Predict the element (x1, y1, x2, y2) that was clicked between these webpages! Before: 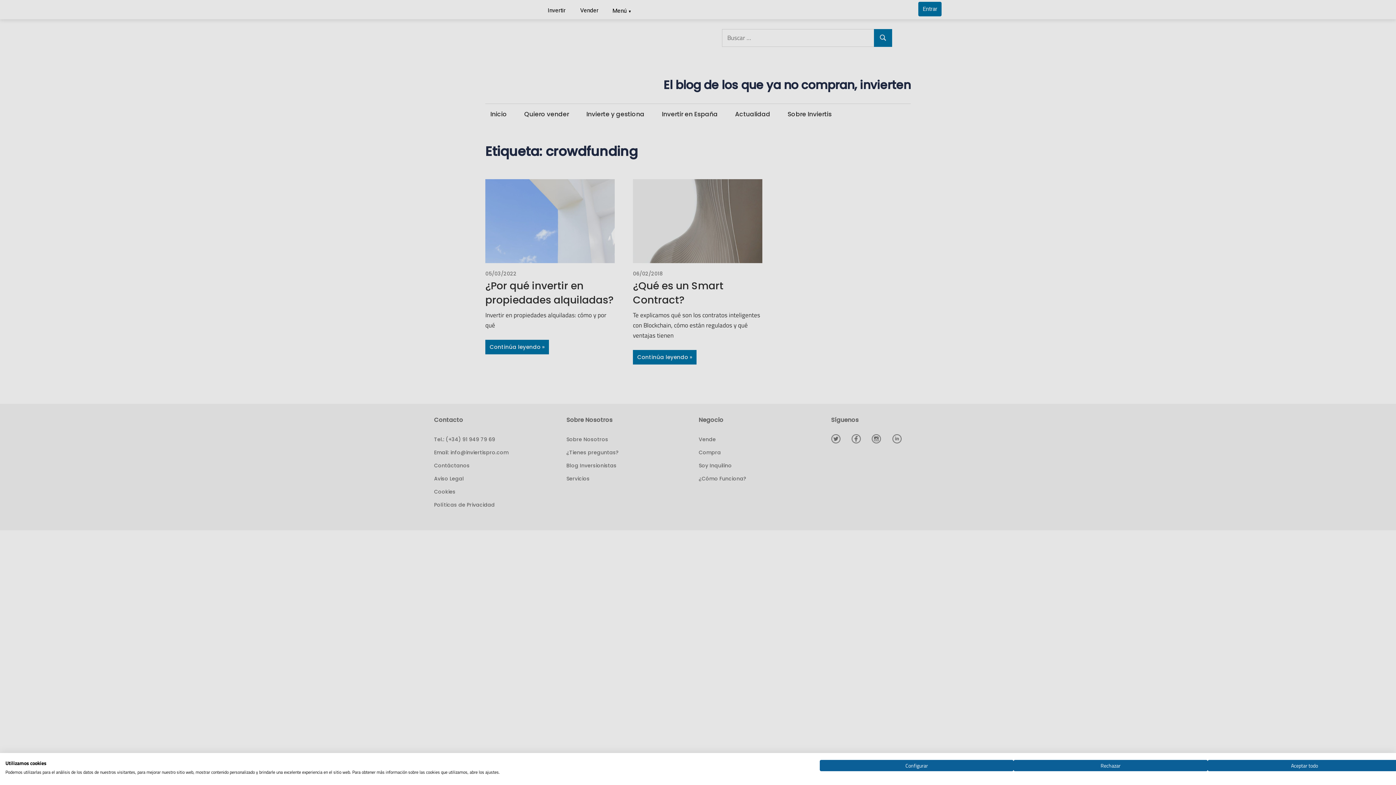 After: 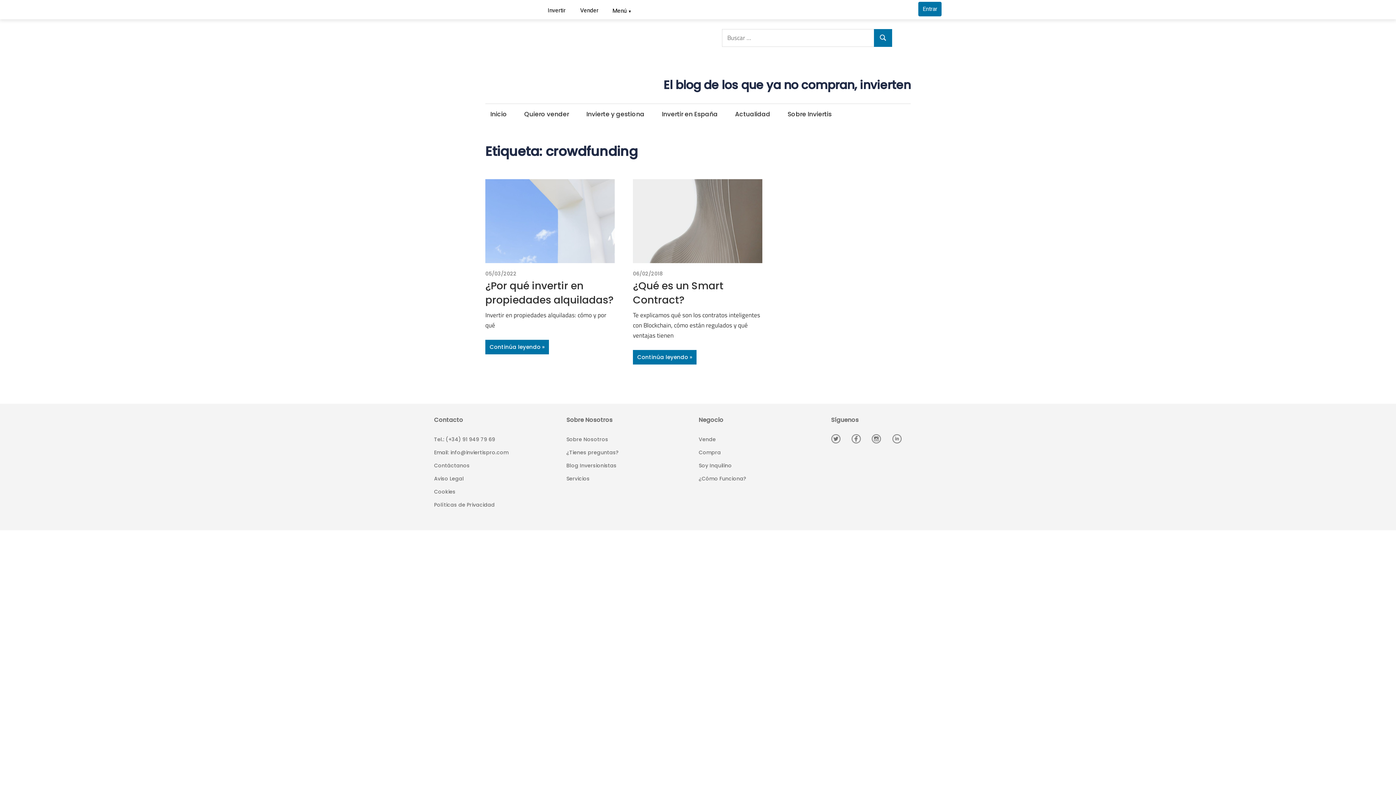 Action: label: Acepte todas las cookies bbox: (1207, 760, 1401, 771)